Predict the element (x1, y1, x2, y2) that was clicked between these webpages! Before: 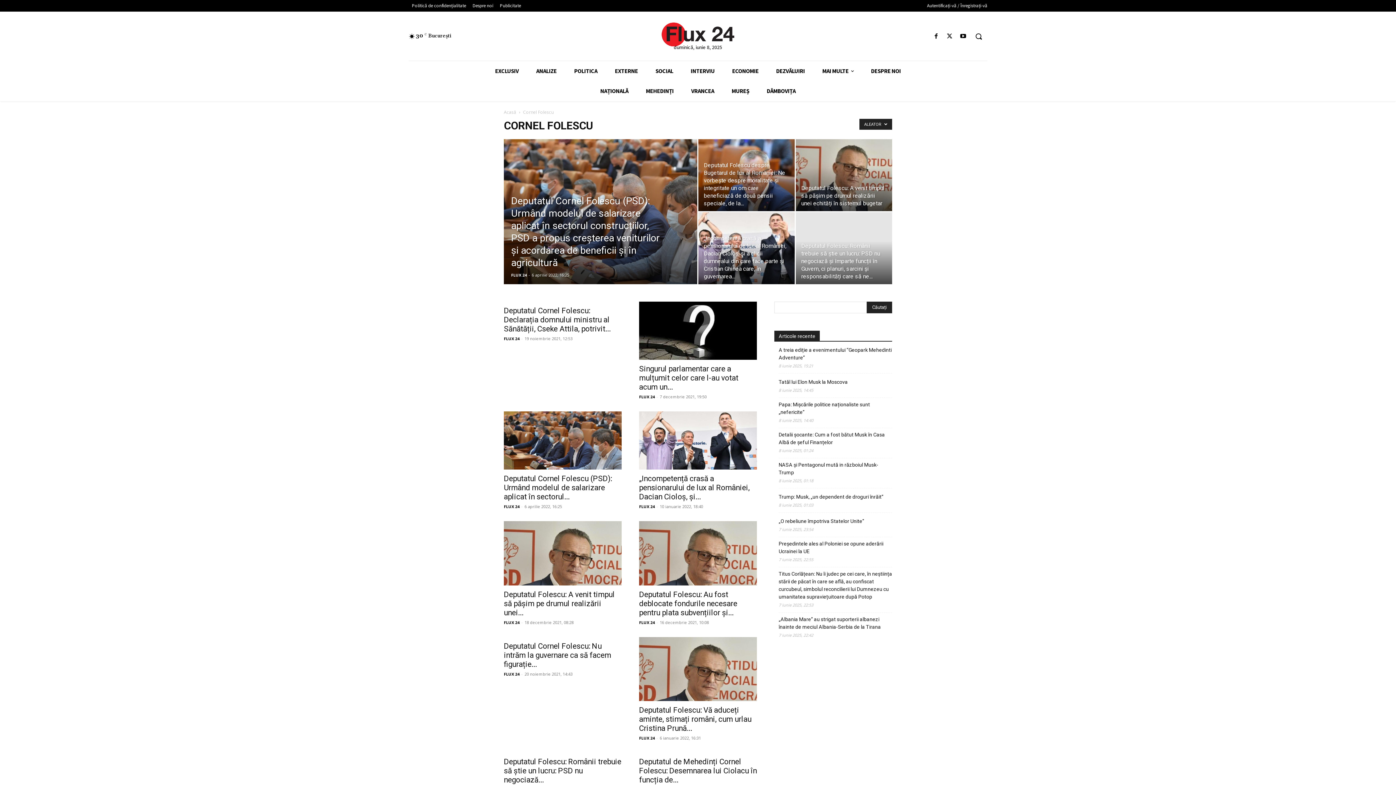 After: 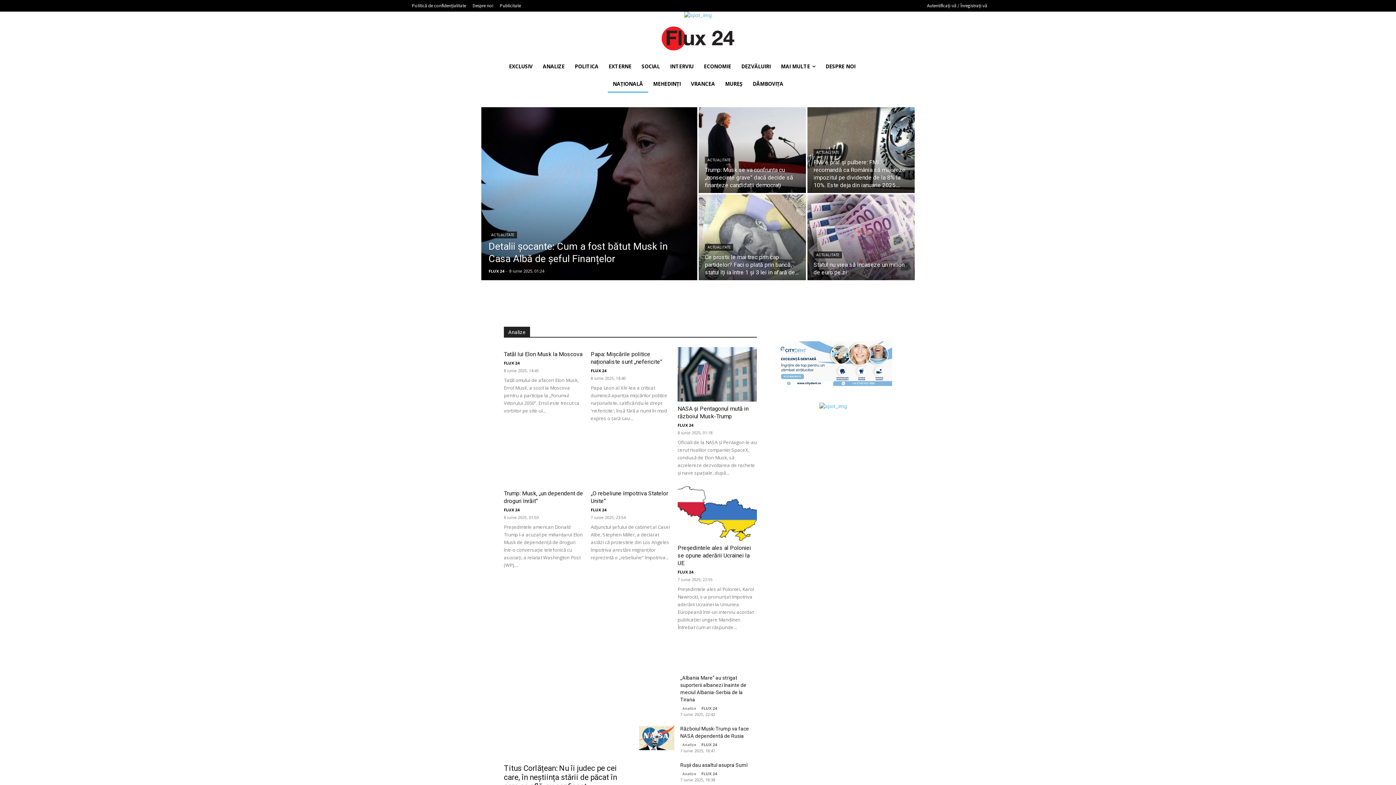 Action: label: NAȚIONALĂ bbox: (591, 81, 637, 101)